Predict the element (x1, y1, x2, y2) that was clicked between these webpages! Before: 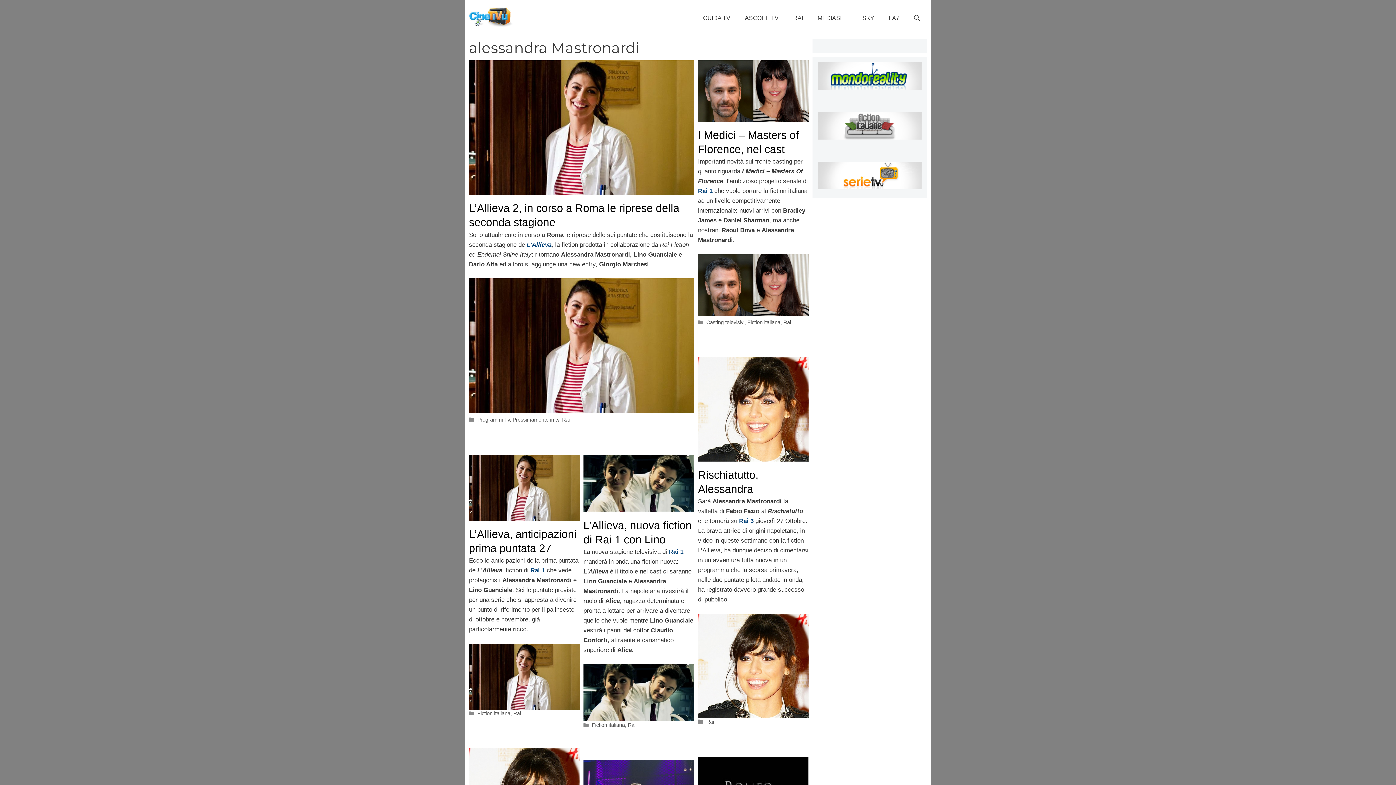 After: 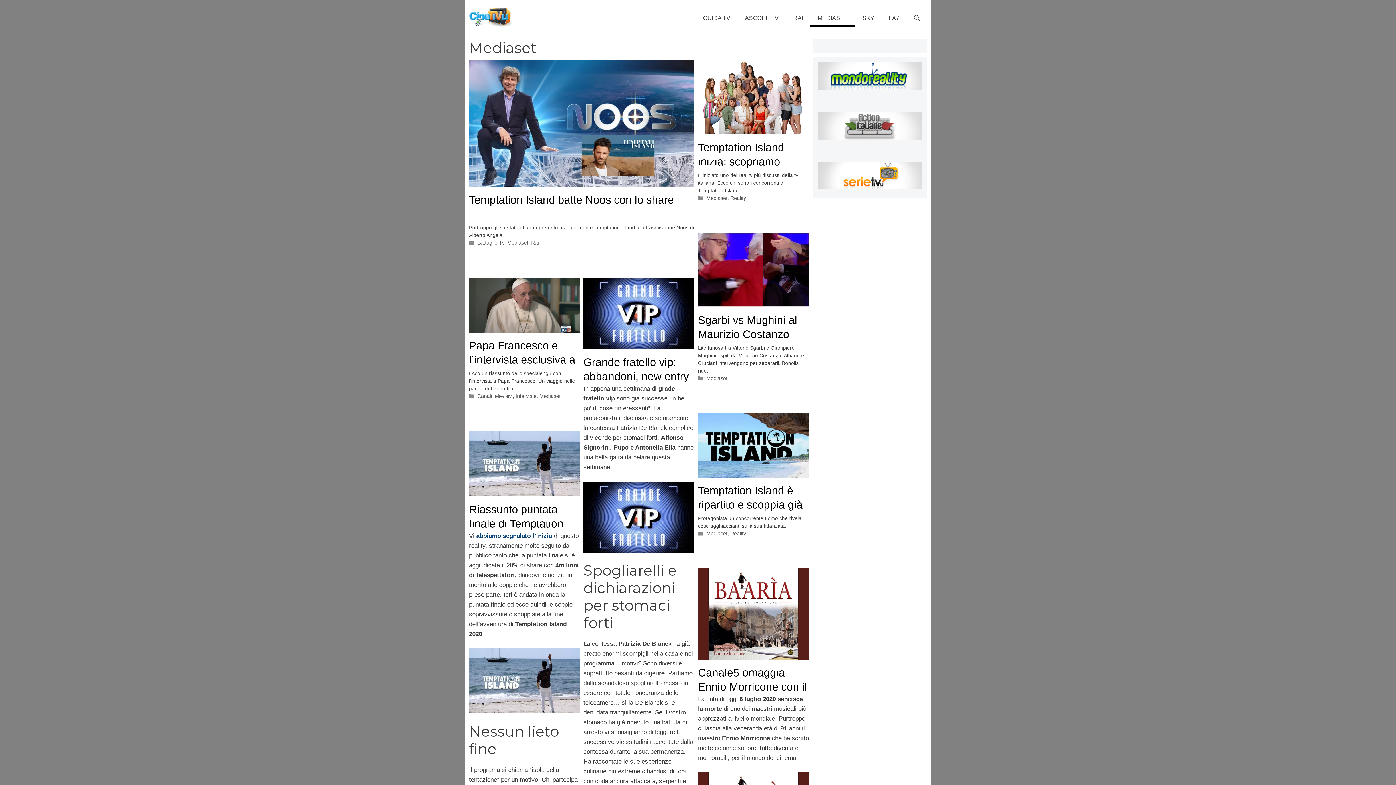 Action: bbox: (810, 8, 855, 27) label: MEDIASET